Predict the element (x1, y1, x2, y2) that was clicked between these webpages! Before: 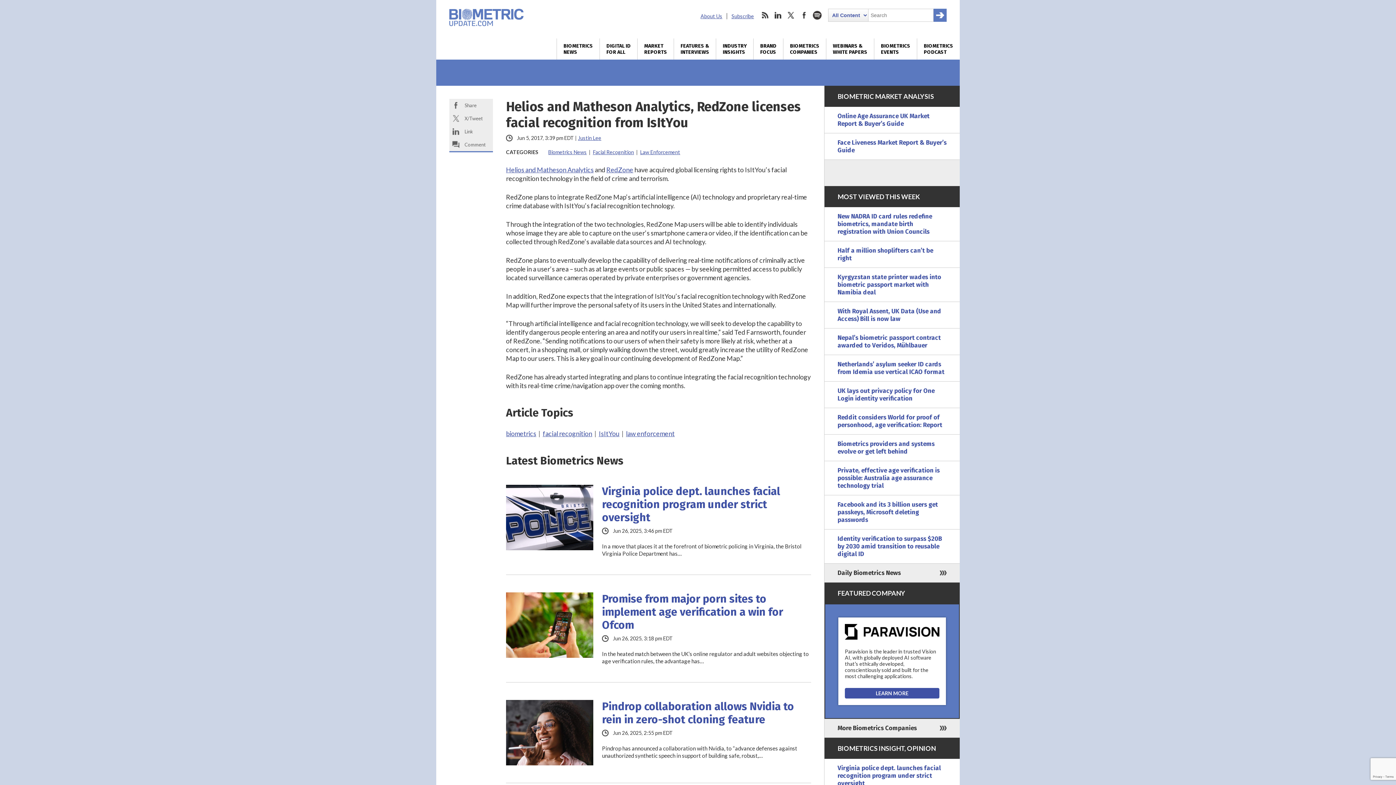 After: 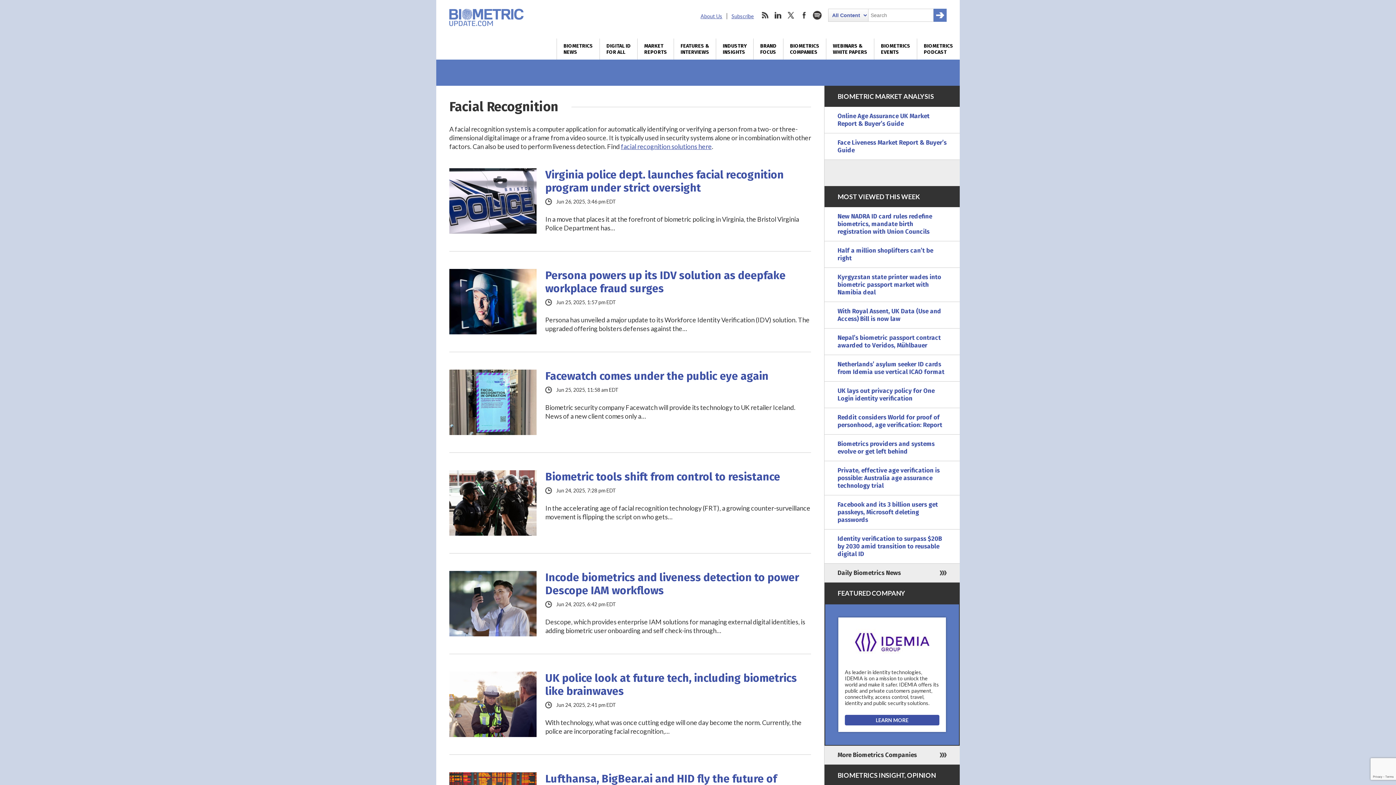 Action: label: Facial Recognition bbox: (593, 148, 634, 155)